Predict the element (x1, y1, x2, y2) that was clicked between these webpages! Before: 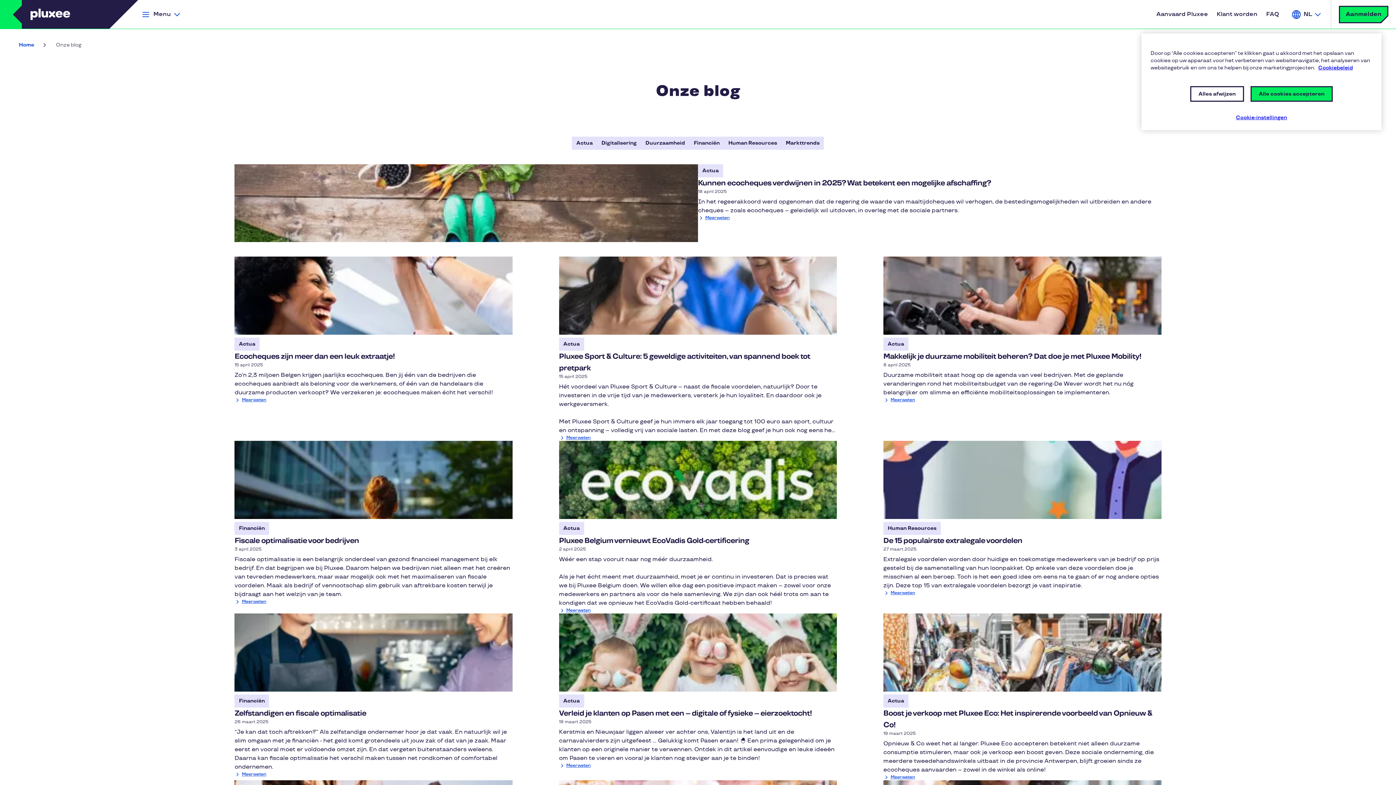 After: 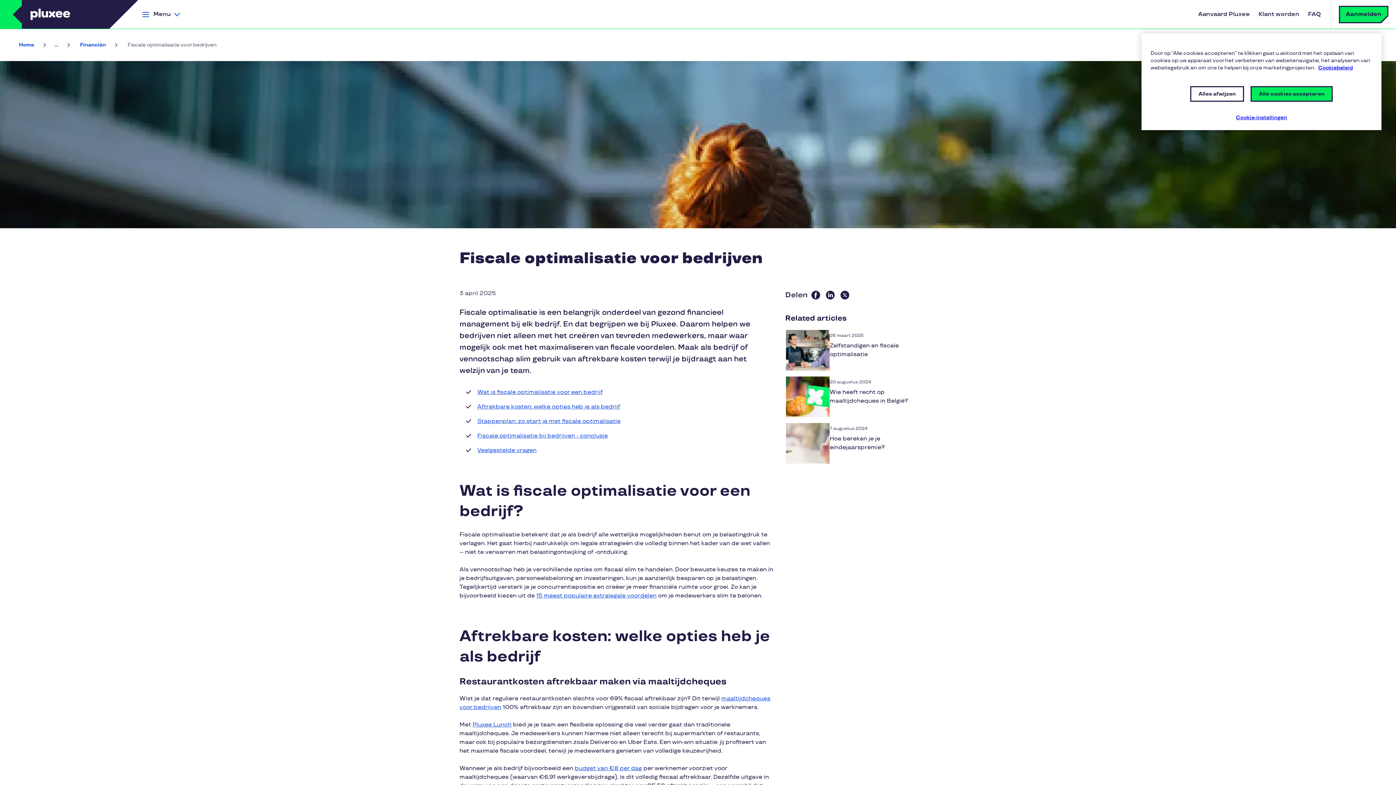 Action: bbox: (234, 536, 359, 545) label: Fiscale optimalisatie voor bedrijven